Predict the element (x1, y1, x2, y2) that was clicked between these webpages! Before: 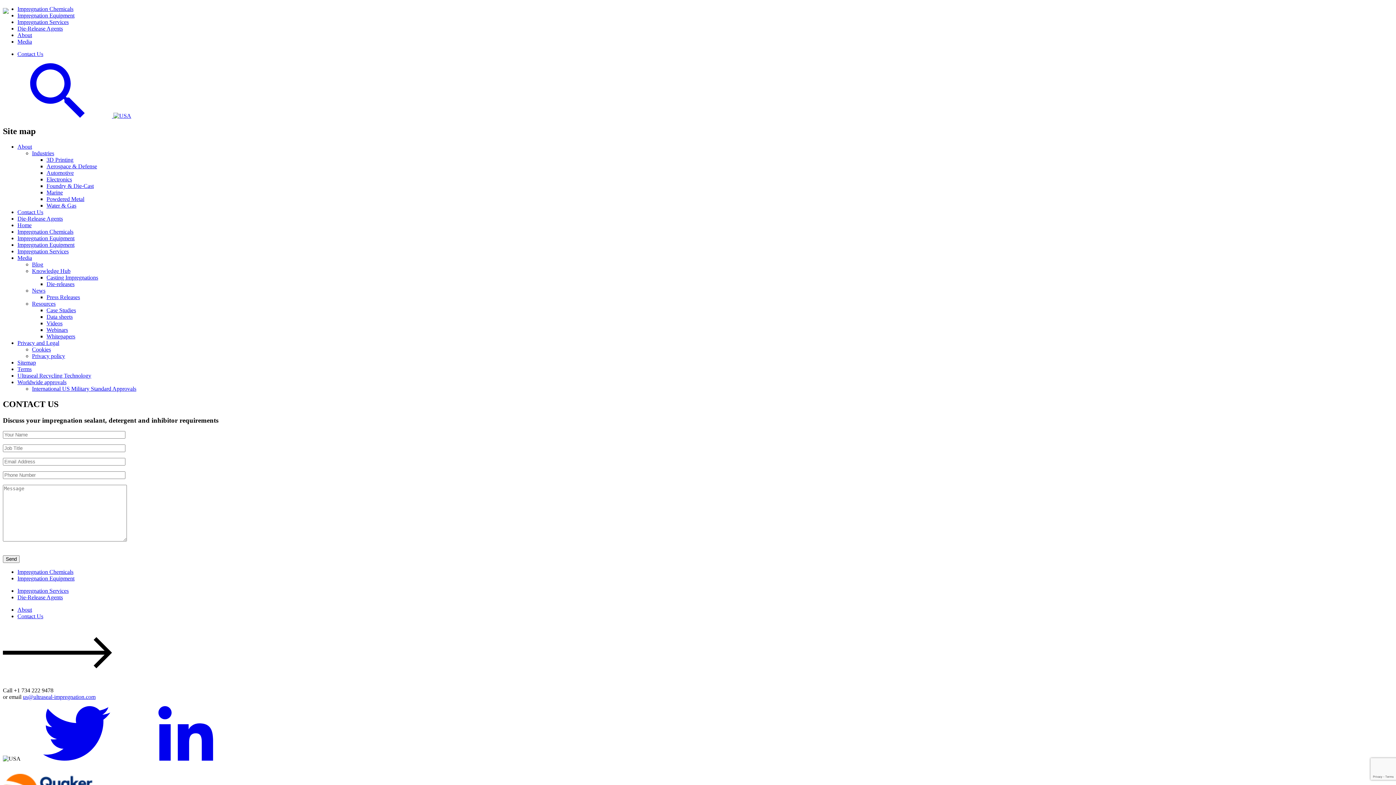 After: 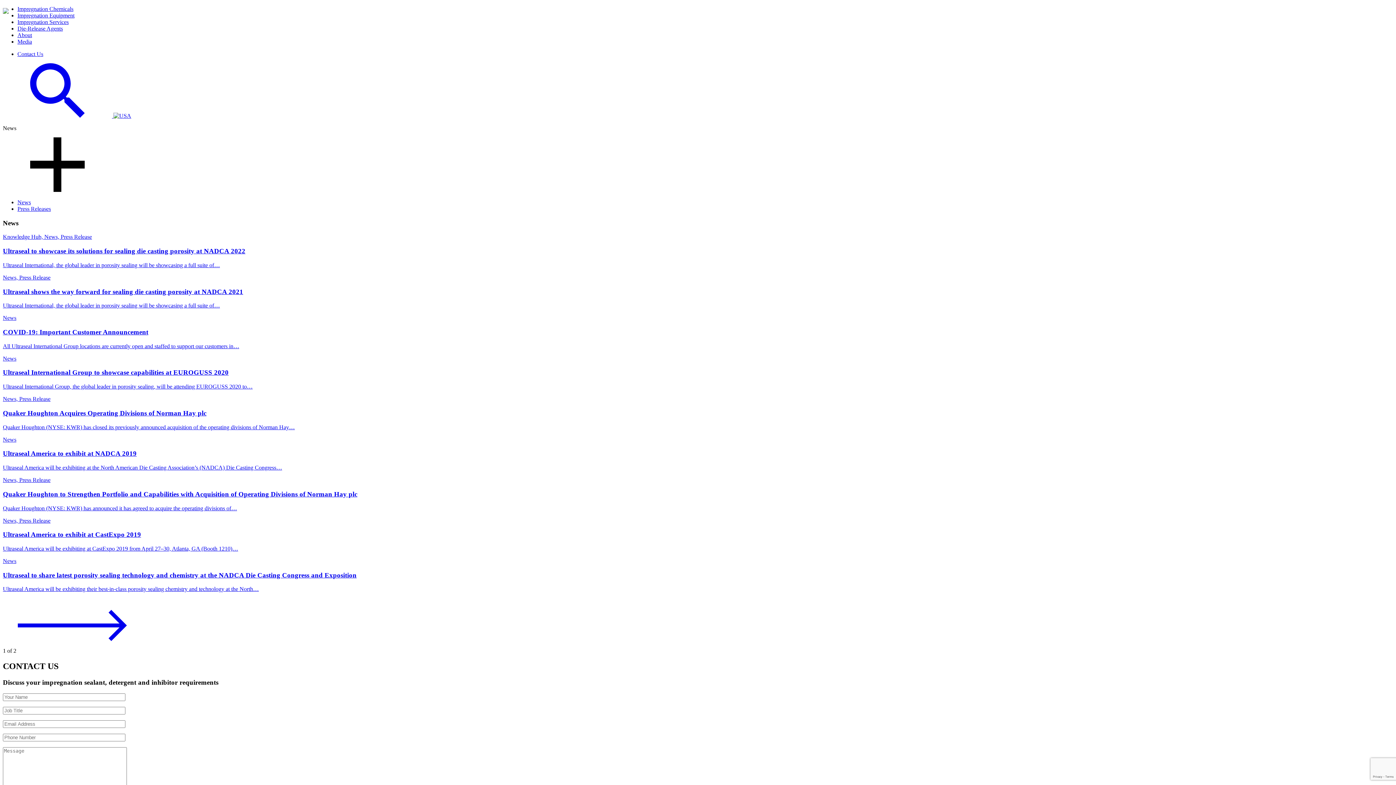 Action: bbox: (32, 287, 45, 293) label: News